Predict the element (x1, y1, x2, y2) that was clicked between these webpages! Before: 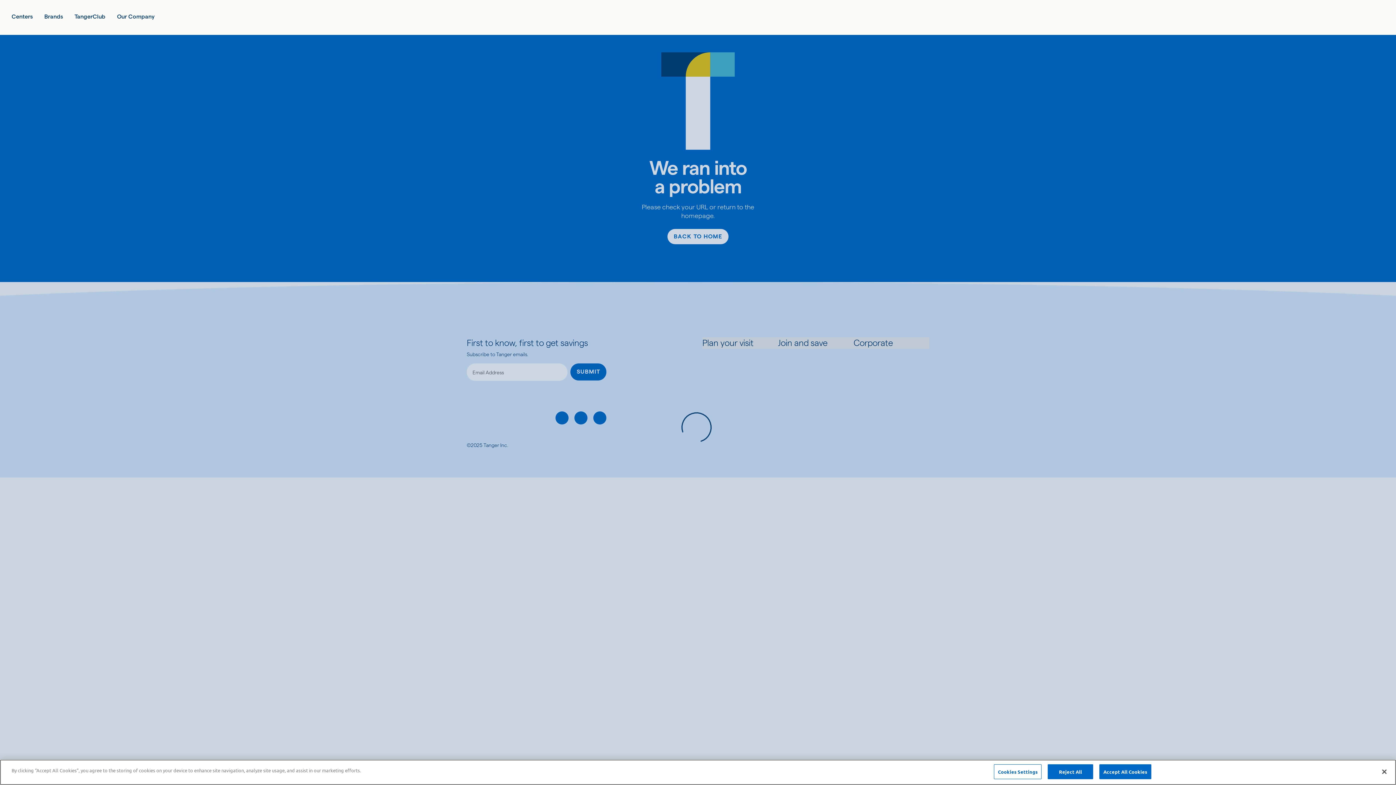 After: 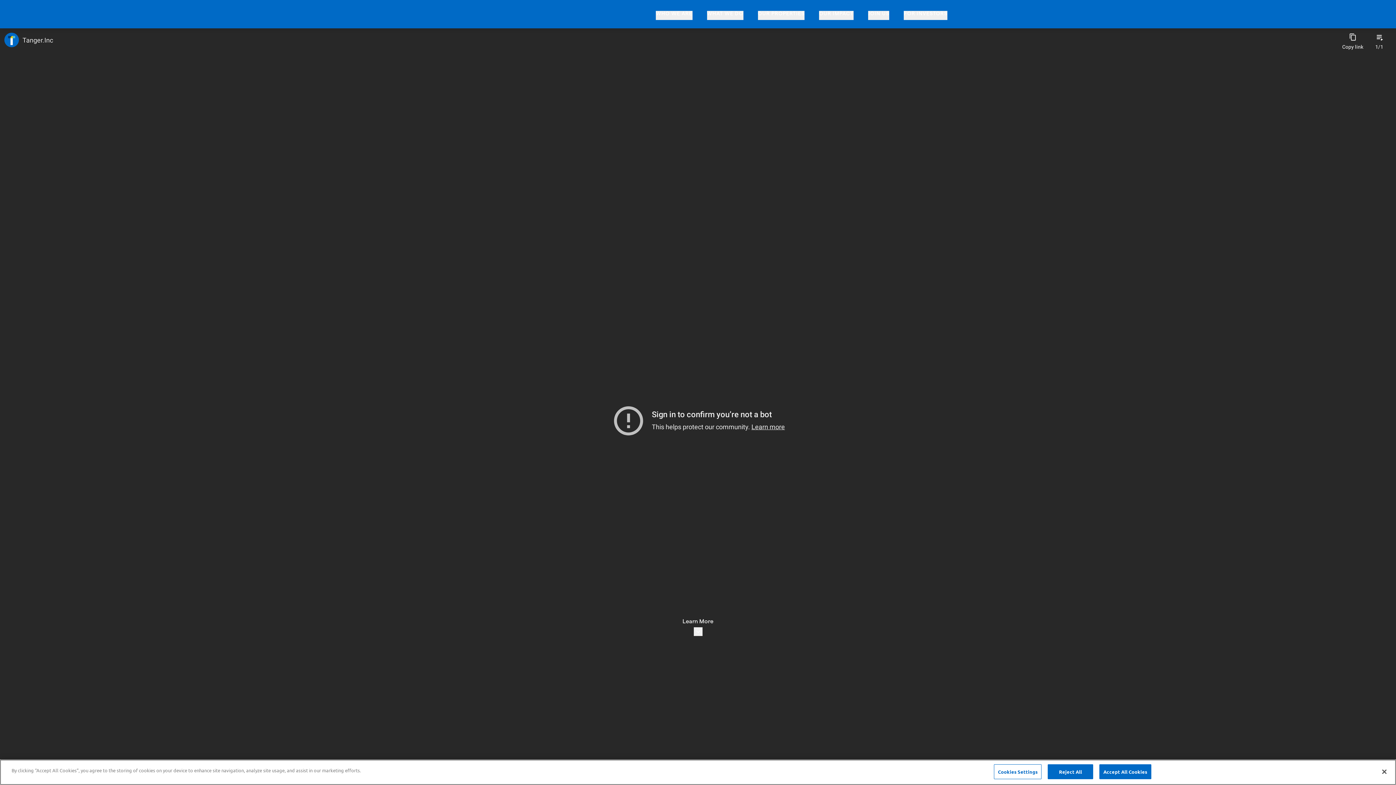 Action: bbox: (117, 12, 154, 21) label: Our Company